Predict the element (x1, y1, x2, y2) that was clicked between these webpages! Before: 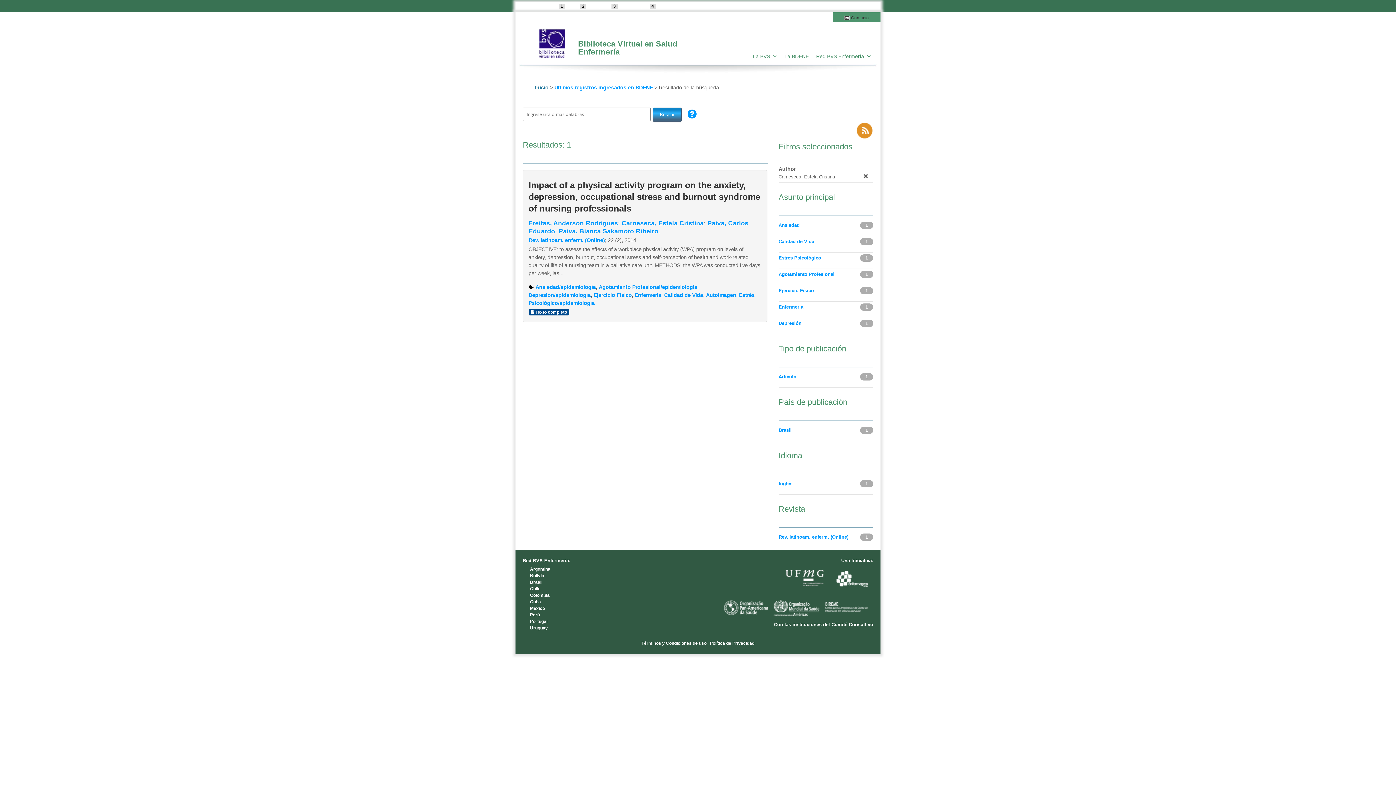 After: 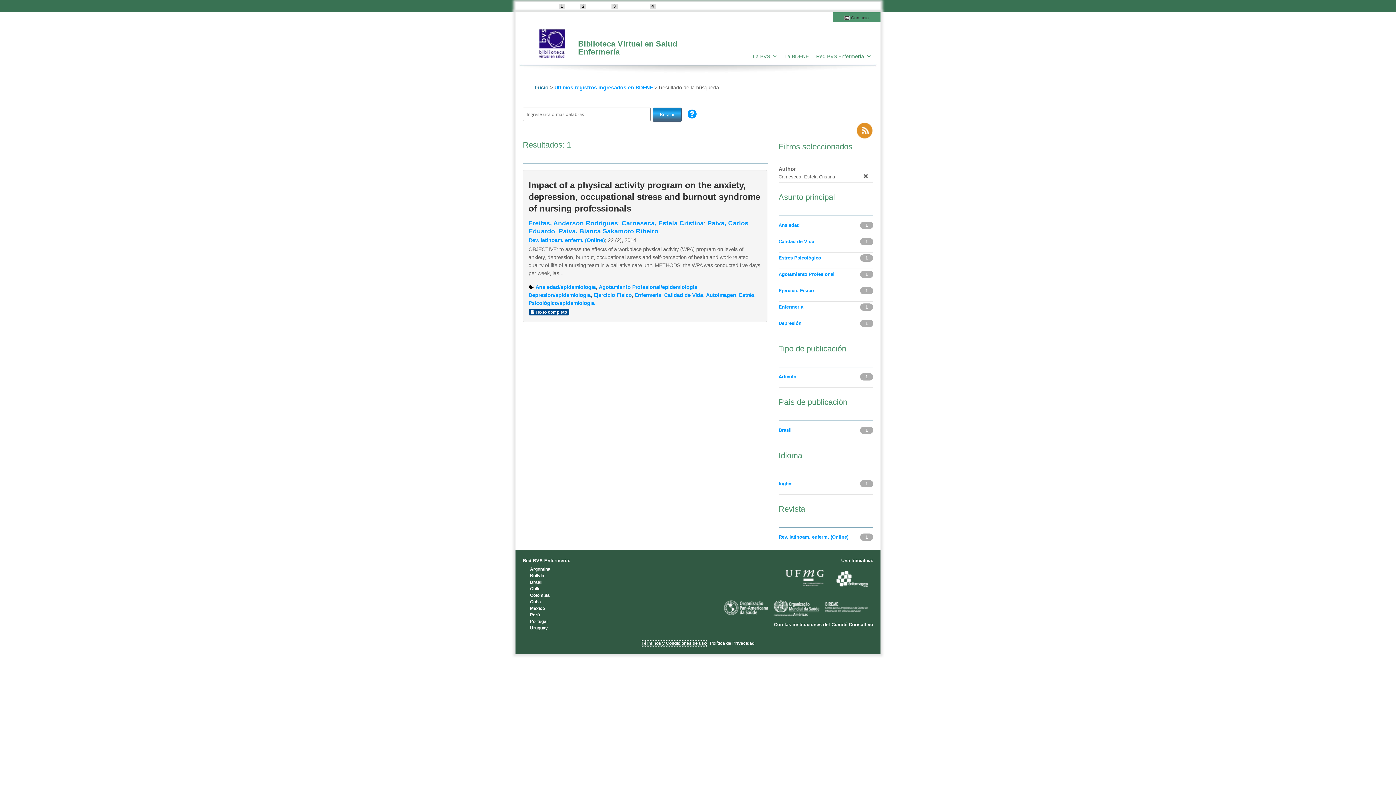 Action: label: Términos y Condiciones de uso bbox: (641, 641, 706, 646)